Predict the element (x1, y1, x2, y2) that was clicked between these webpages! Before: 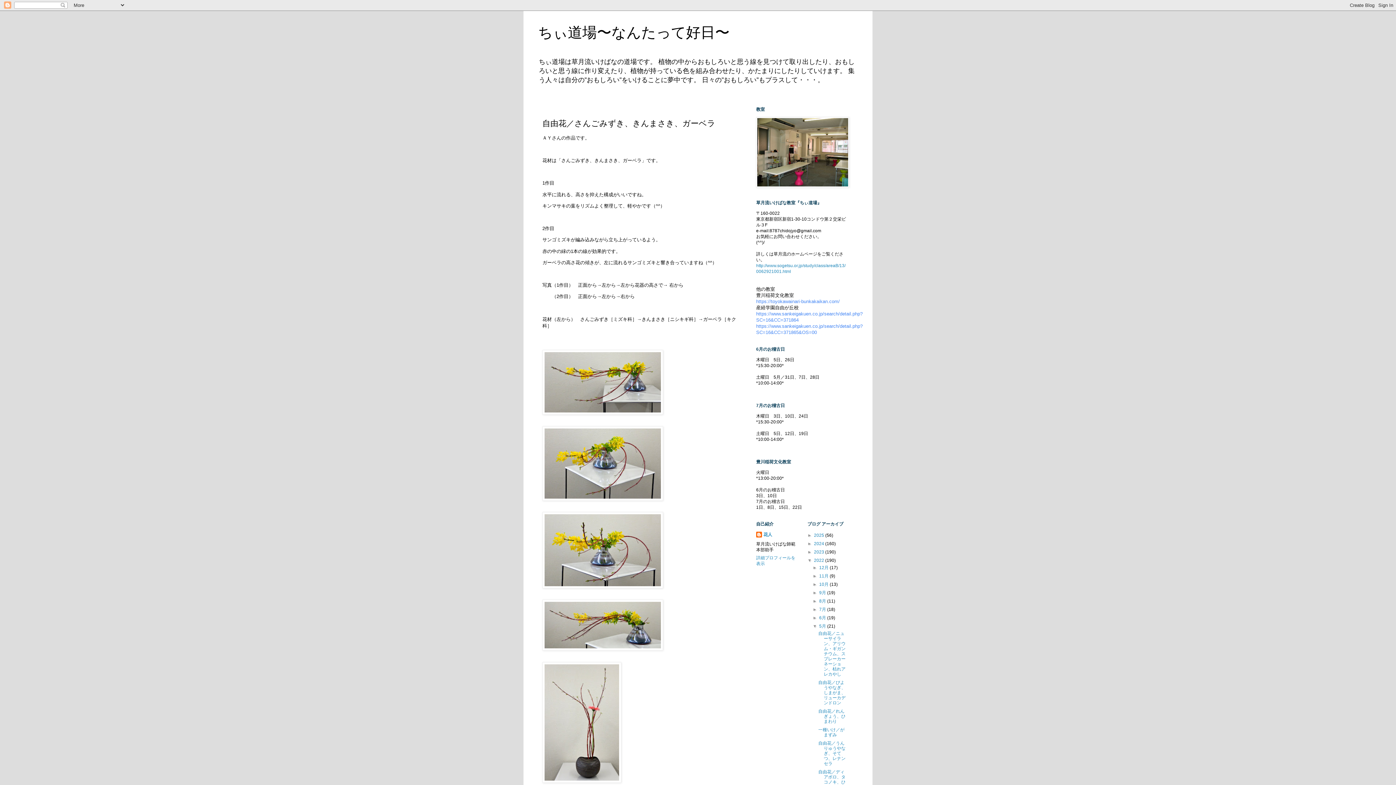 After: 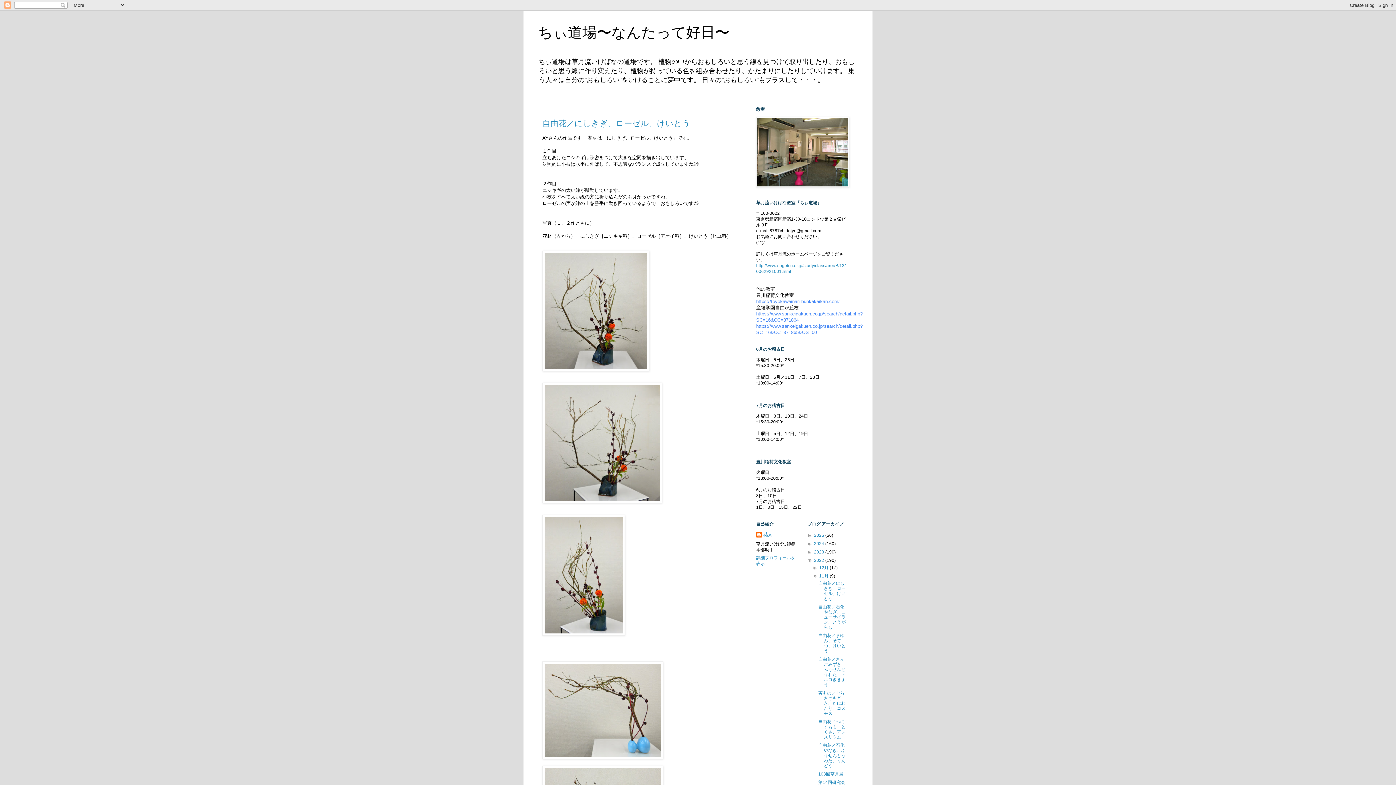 Action: label: 11月  bbox: (819, 573, 829, 578)